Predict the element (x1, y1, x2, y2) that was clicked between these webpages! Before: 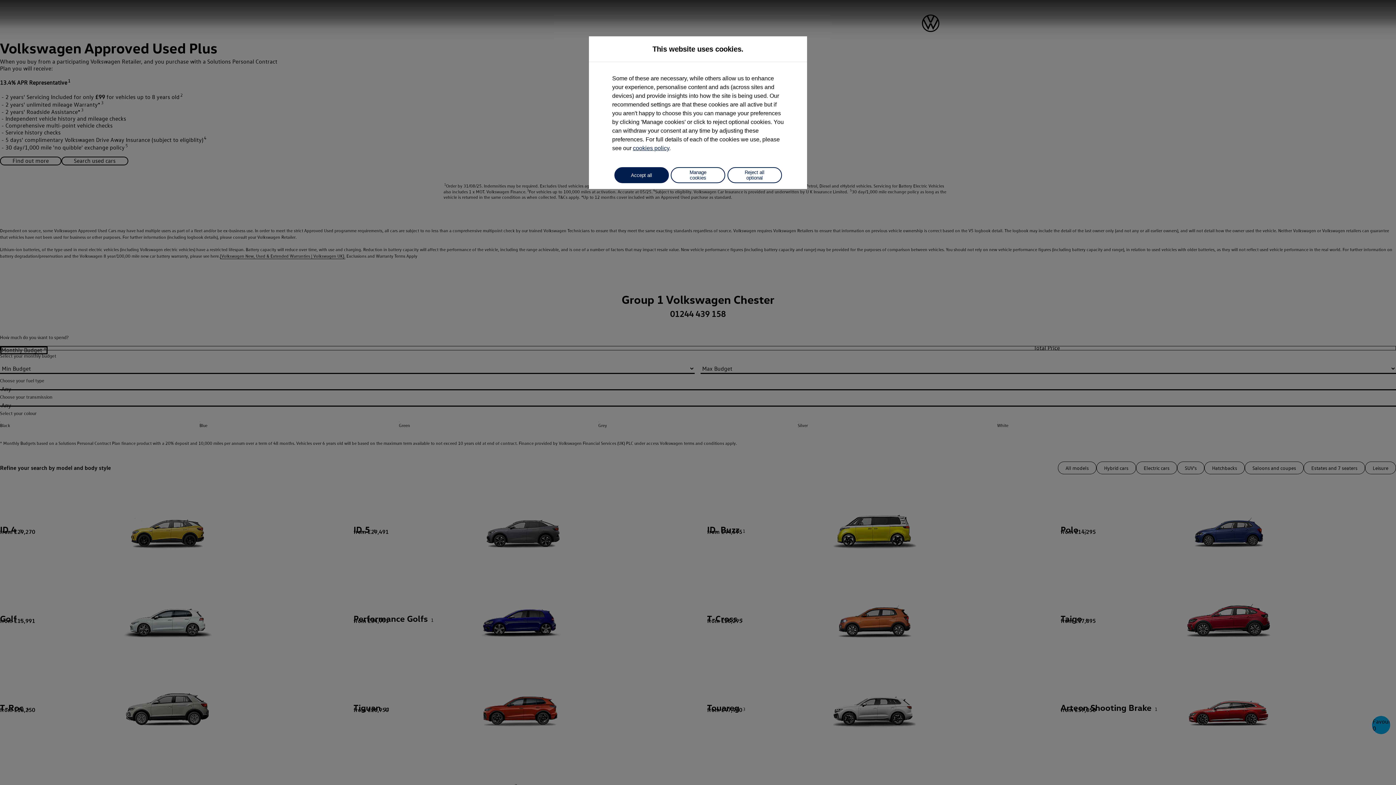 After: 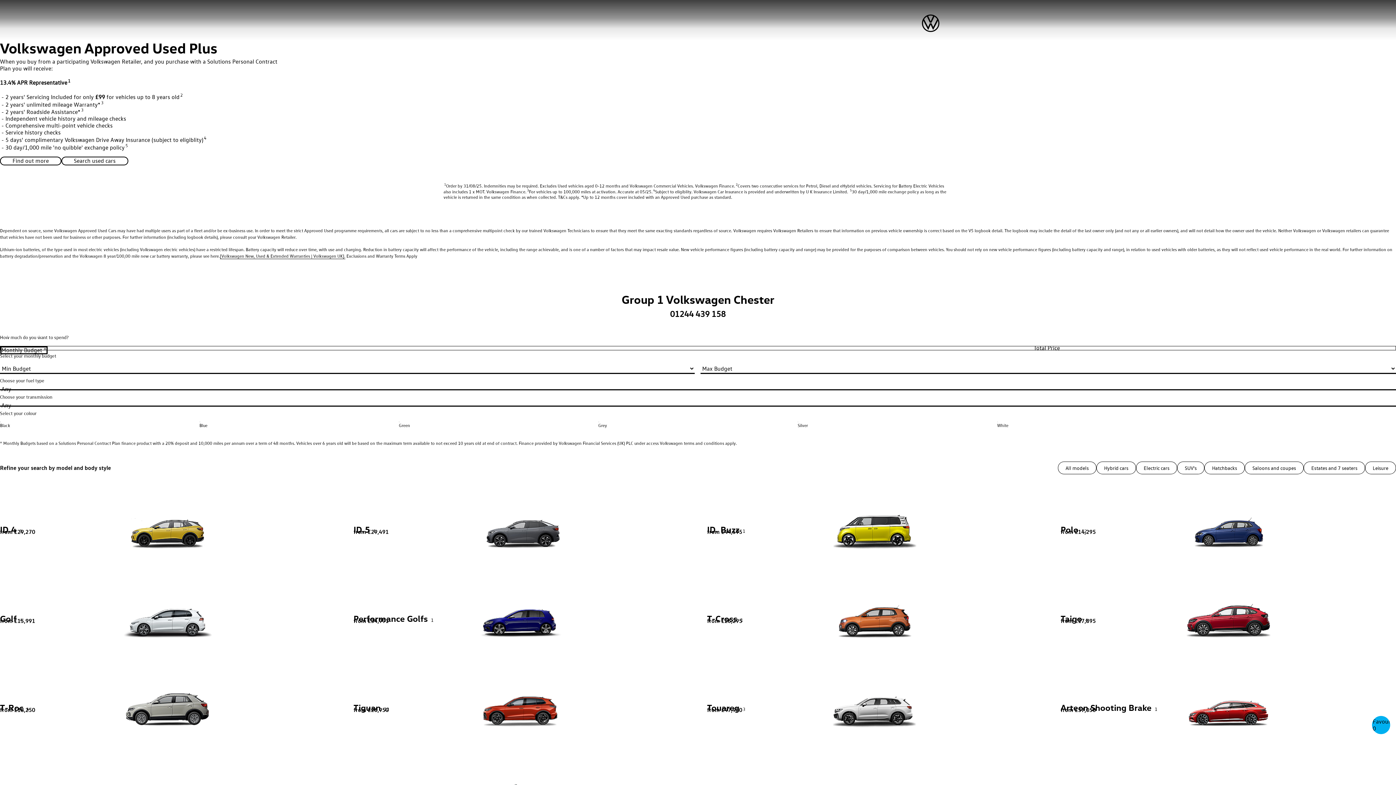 Action: label: Reject all optional bbox: (727, 167, 782, 183)